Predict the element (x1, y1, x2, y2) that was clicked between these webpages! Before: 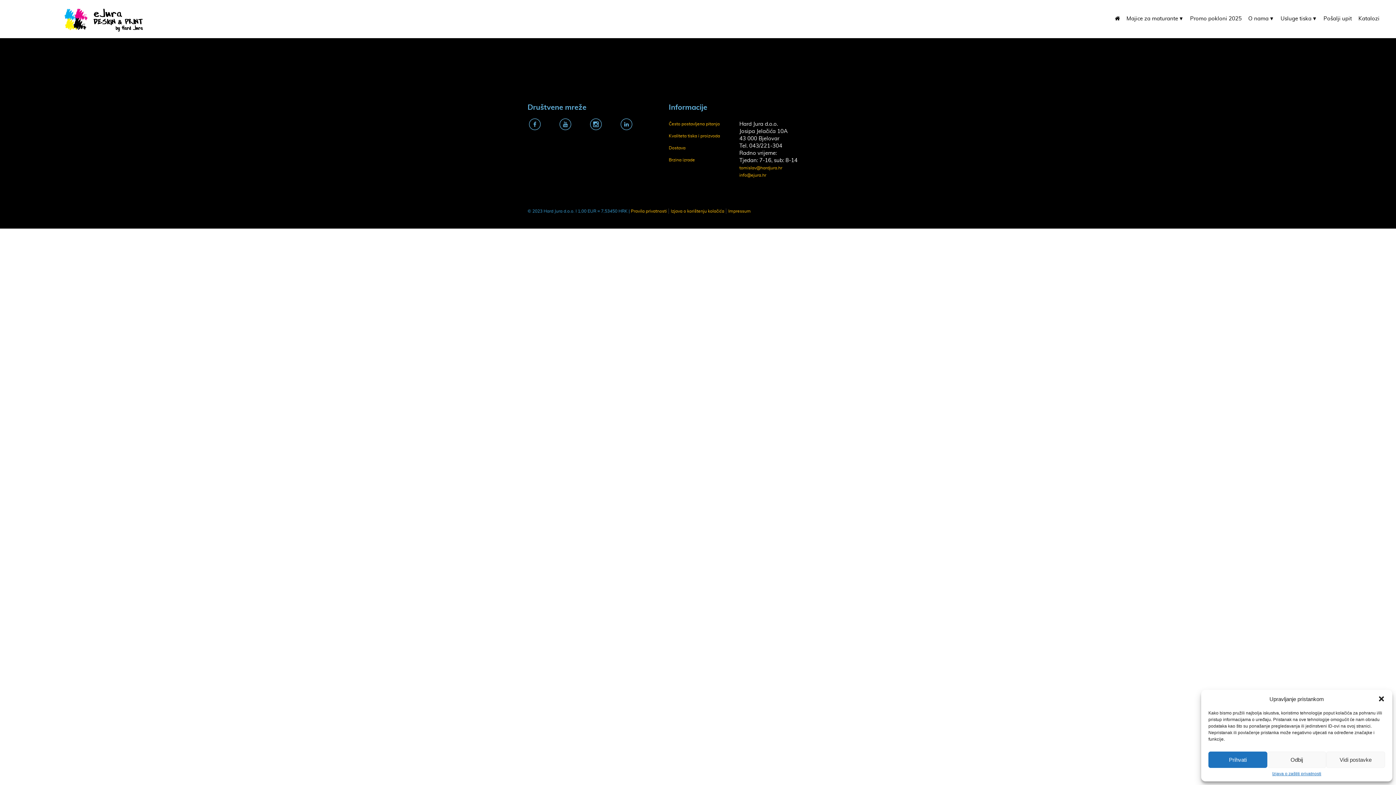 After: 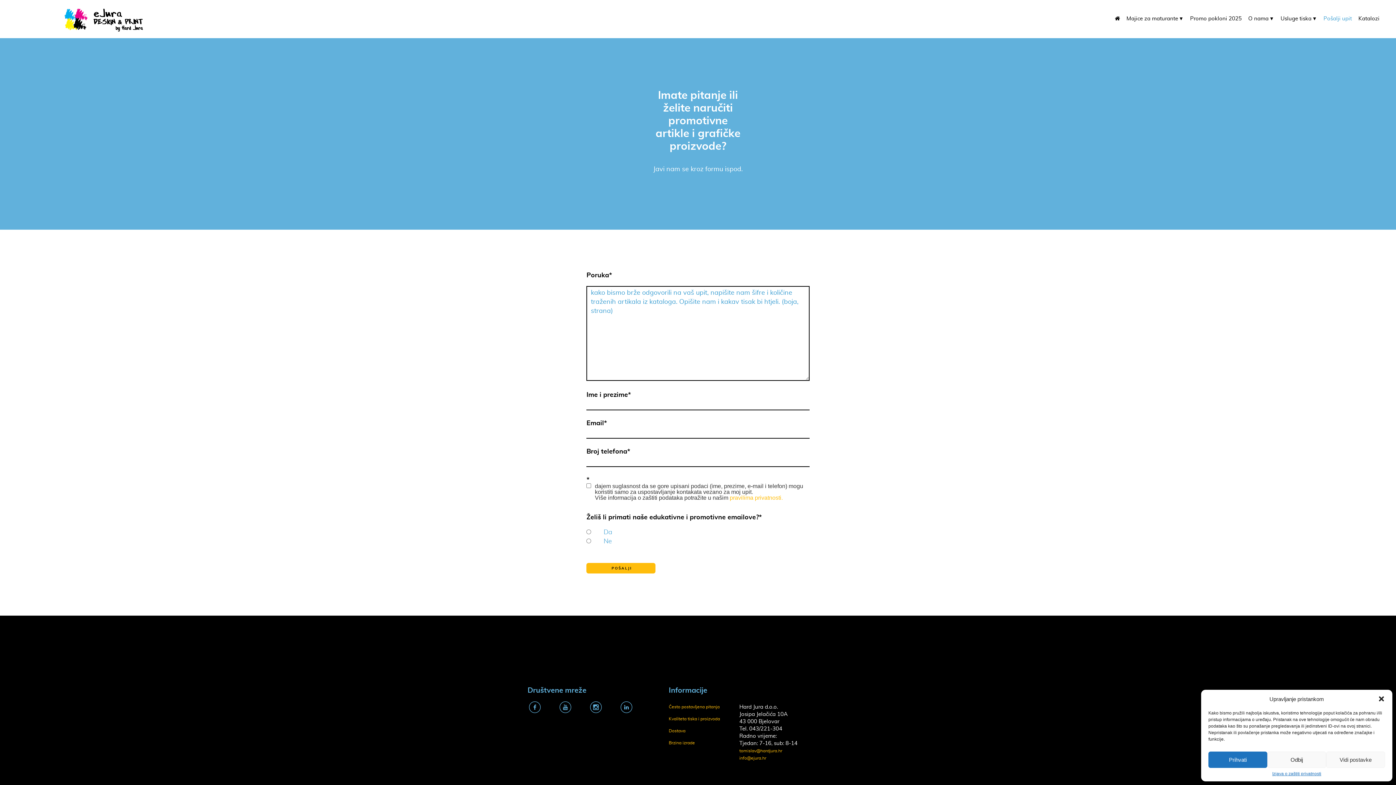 Action: label: Pošalji upit bbox: (1323, 10, 1352, 26)